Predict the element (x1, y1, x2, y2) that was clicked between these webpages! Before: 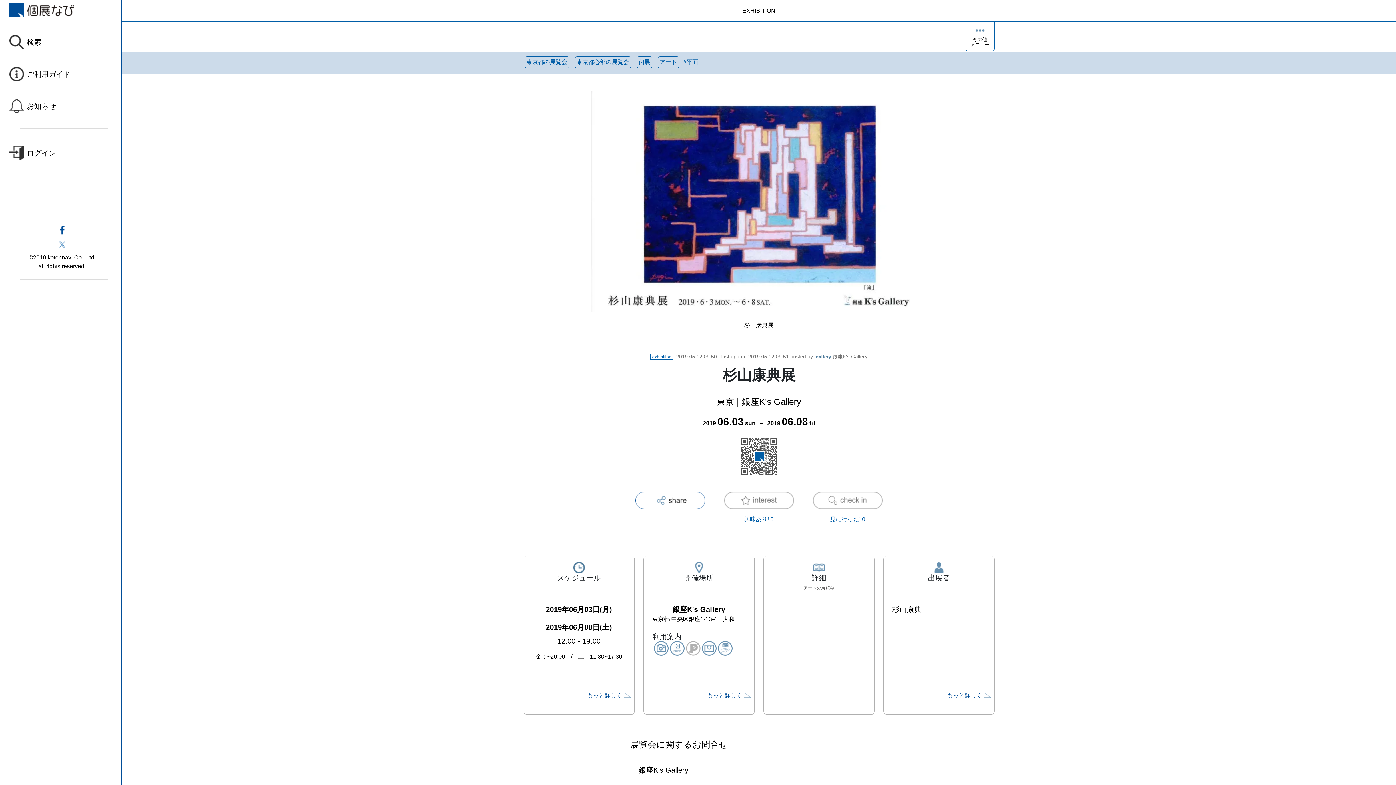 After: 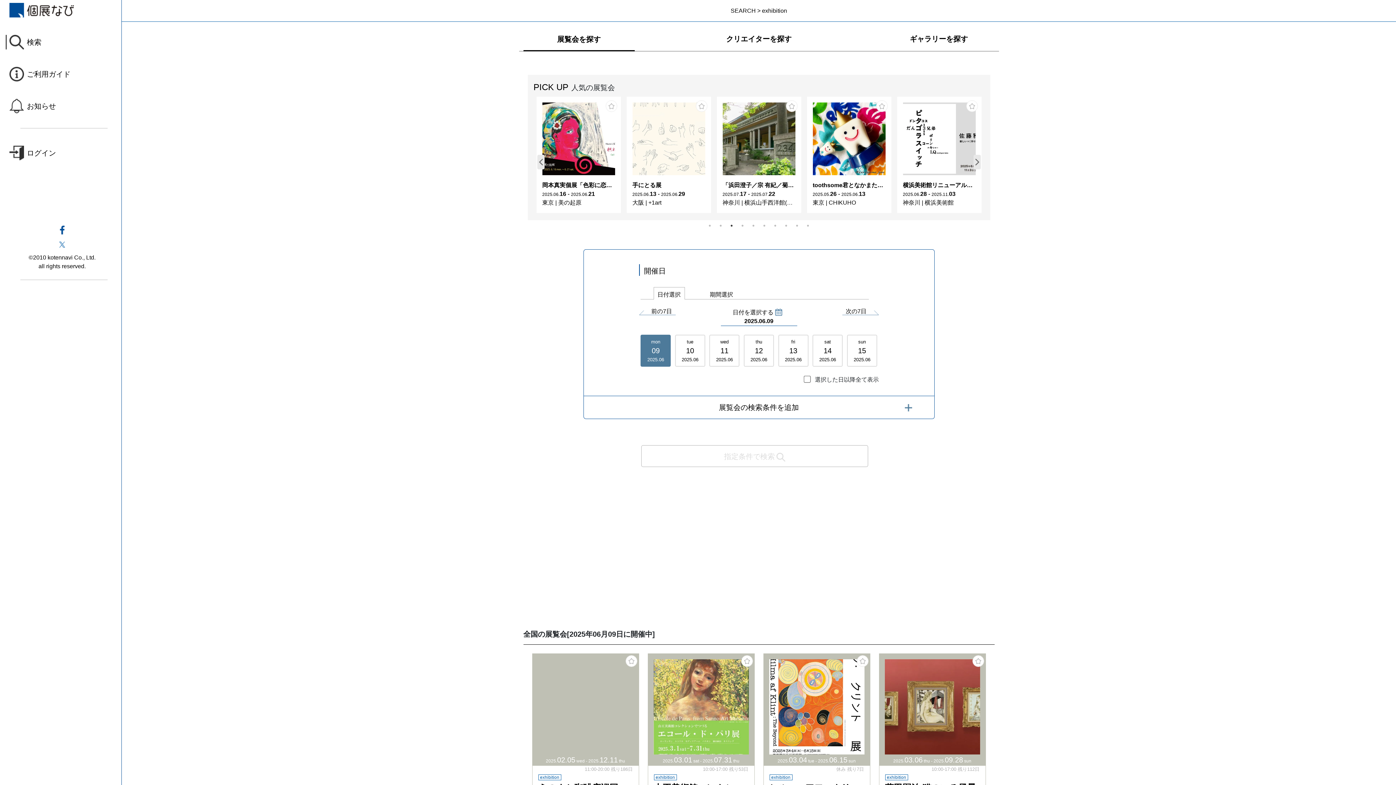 Action: label: 検索 bbox: (9, 34, 118, 49)